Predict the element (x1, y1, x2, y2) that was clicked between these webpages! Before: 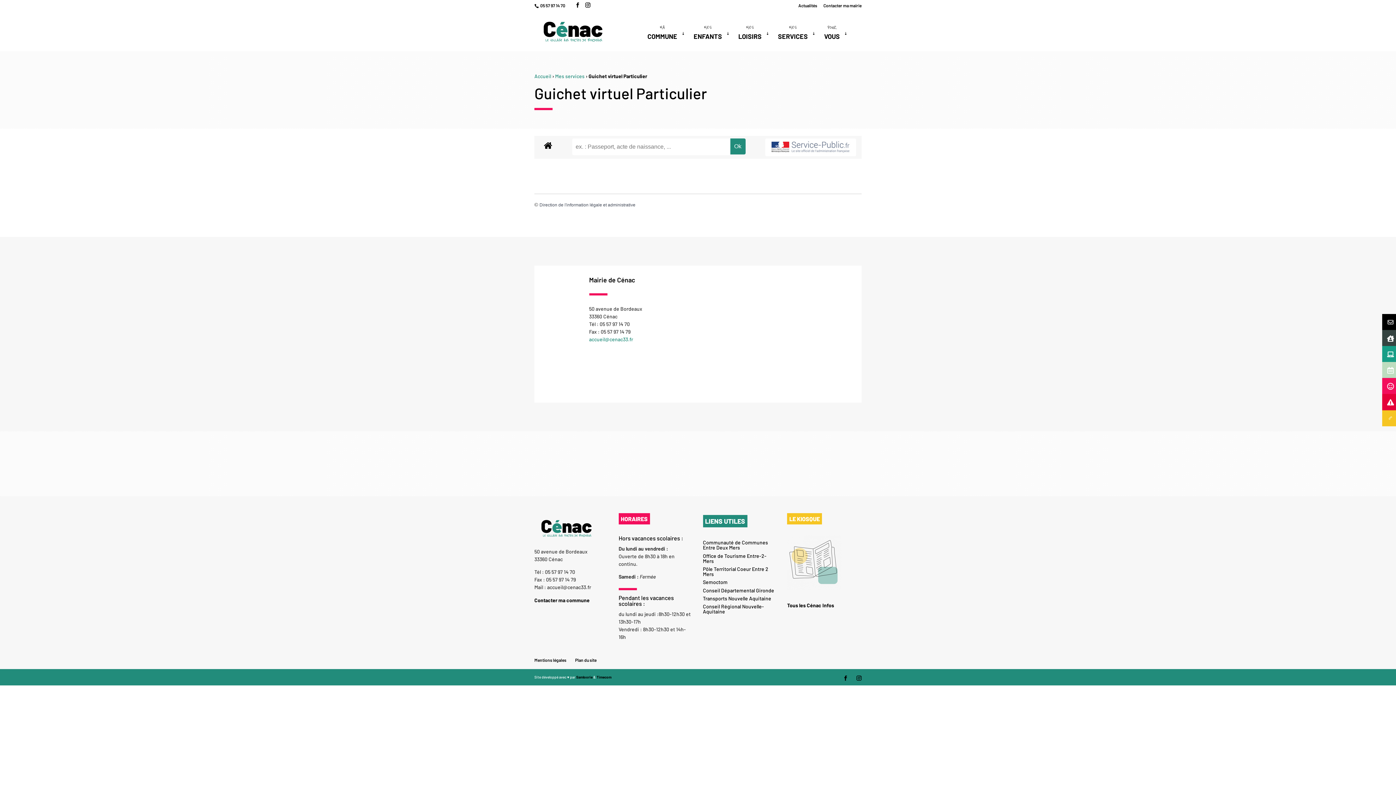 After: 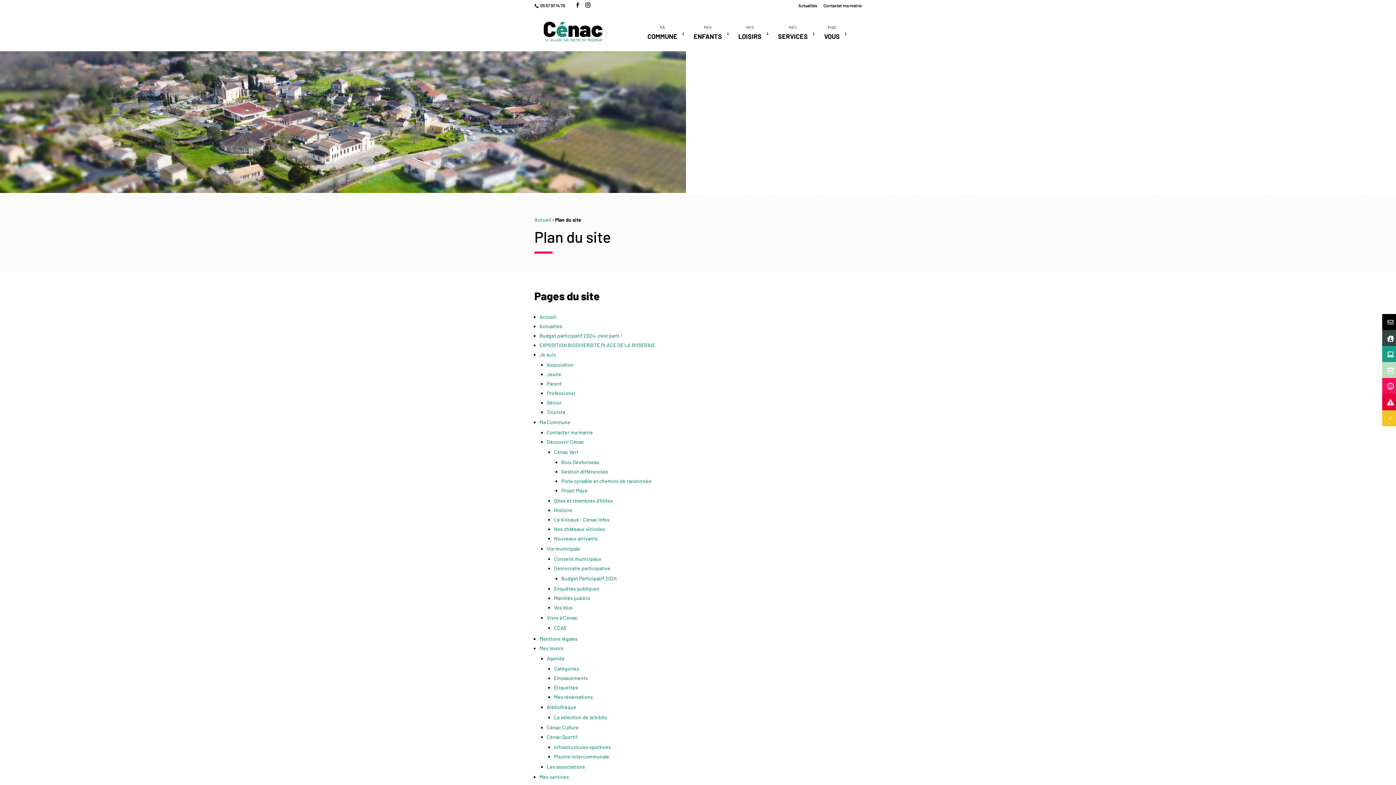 Action: label: Plan du site bbox: (575, 657, 596, 662)